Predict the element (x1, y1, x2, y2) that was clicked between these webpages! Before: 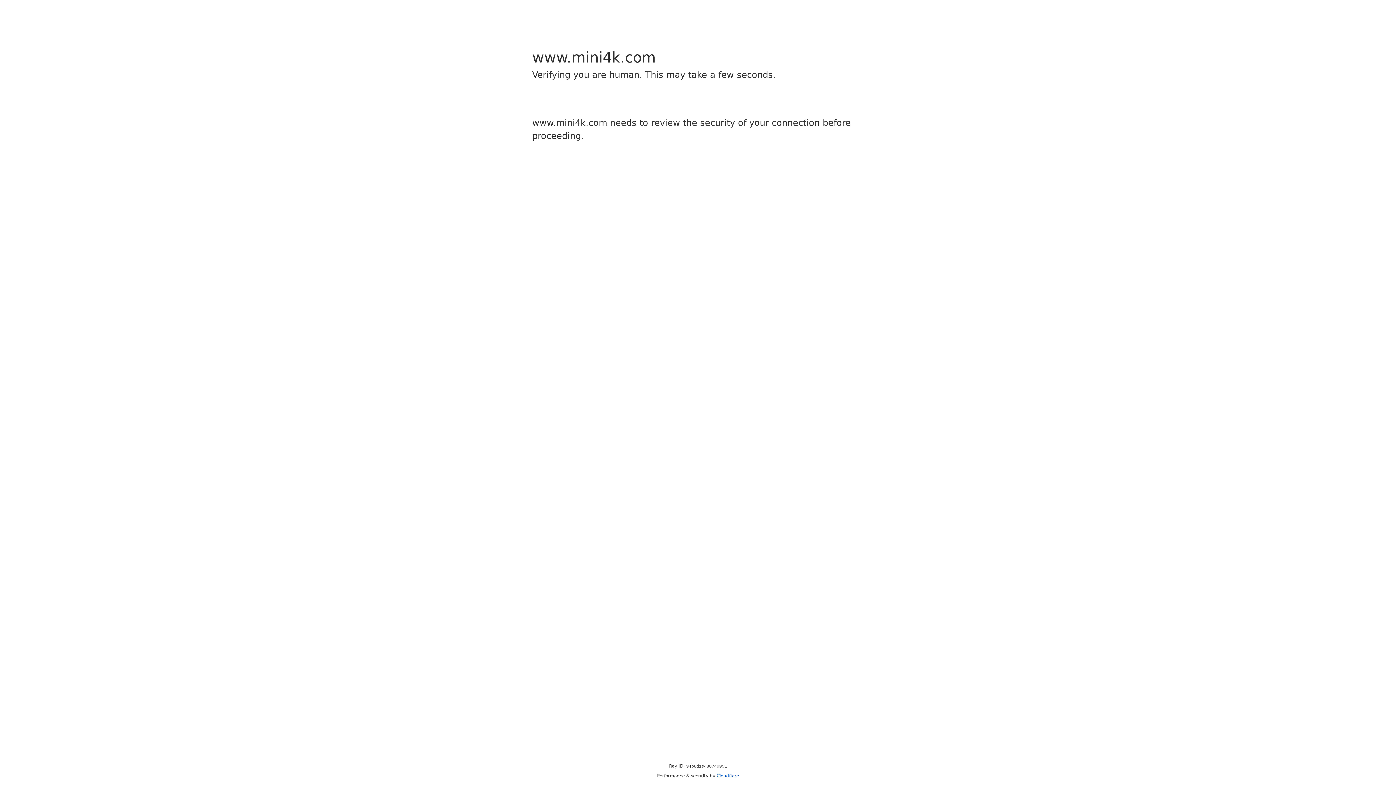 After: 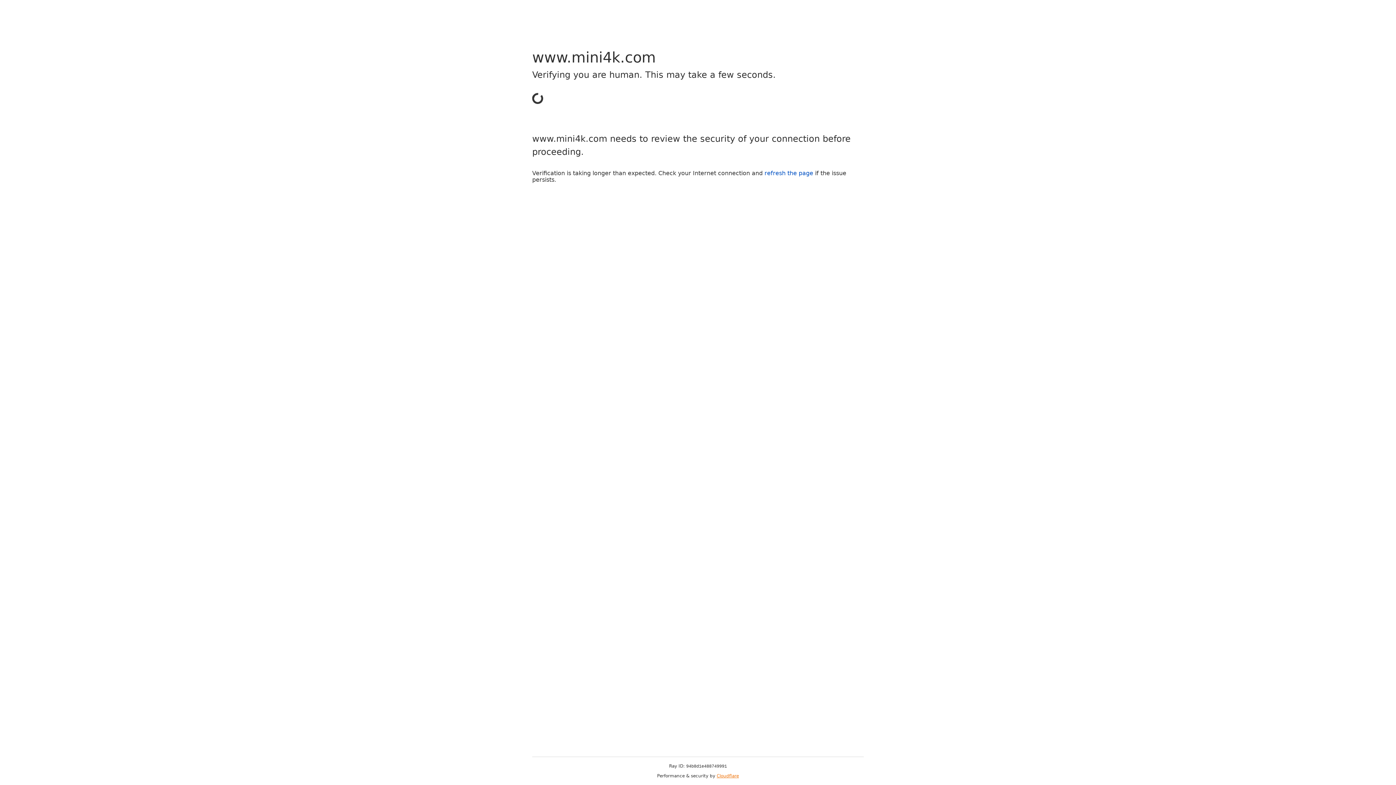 Action: bbox: (716, 773, 739, 778) label: Cloudflare